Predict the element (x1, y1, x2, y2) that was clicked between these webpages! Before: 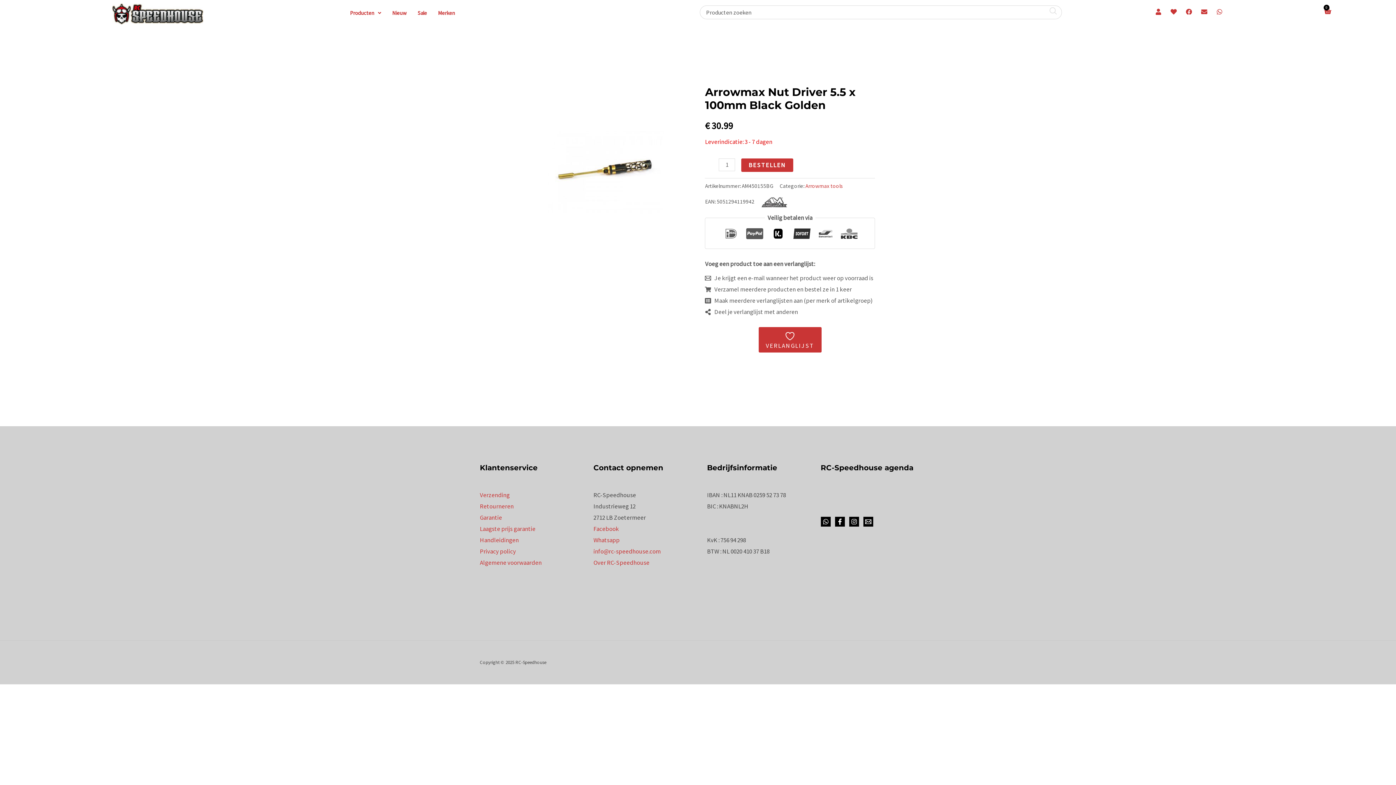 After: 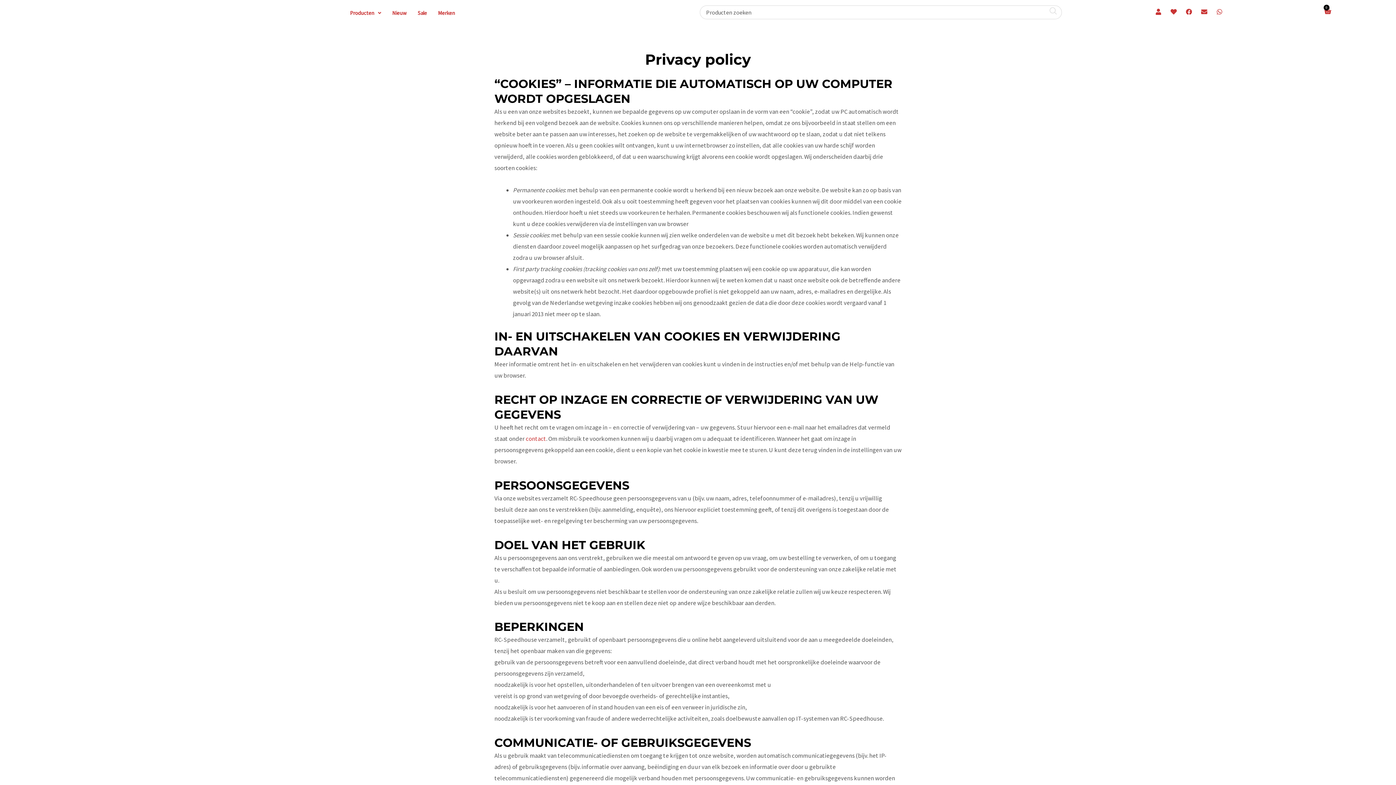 Action: bbox: (480, 547, 516, 555) label: Privacy policy